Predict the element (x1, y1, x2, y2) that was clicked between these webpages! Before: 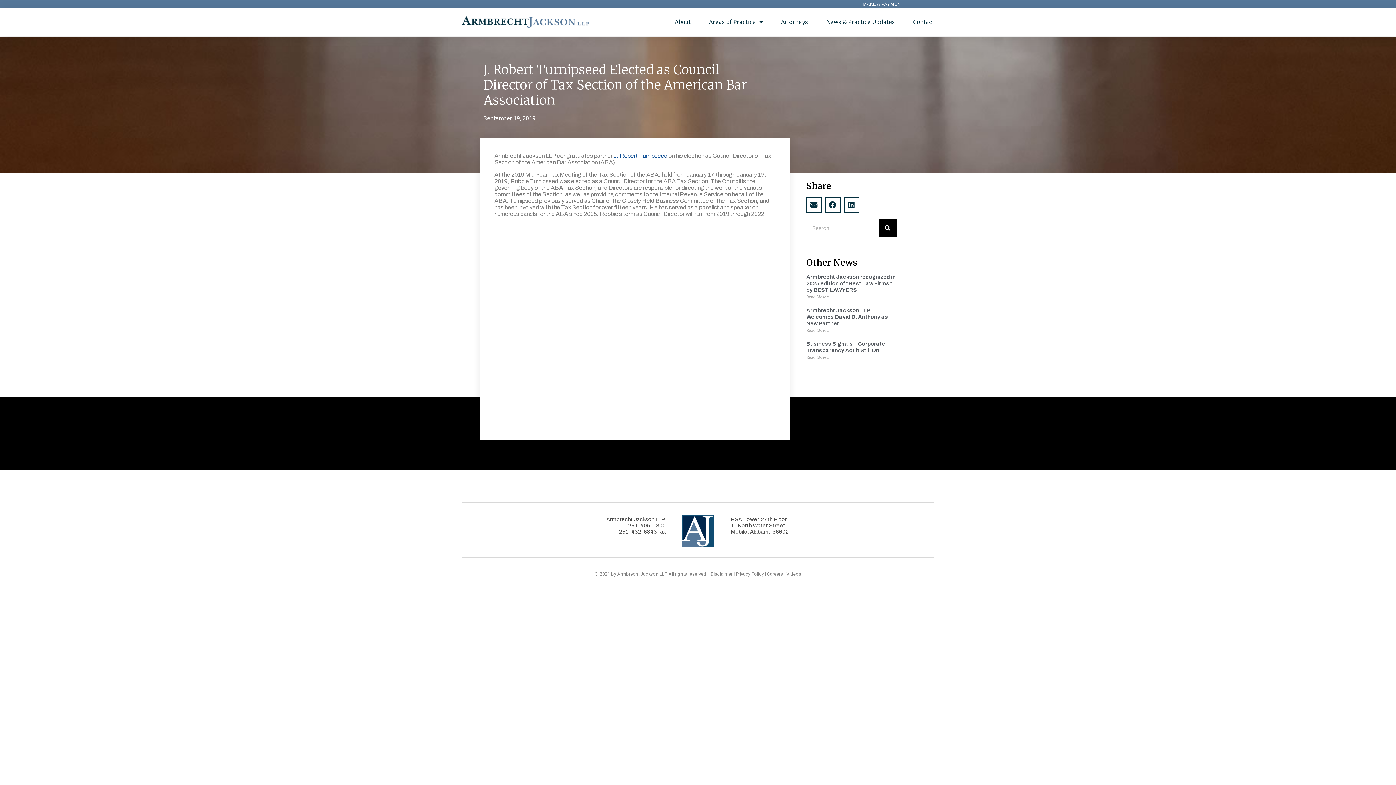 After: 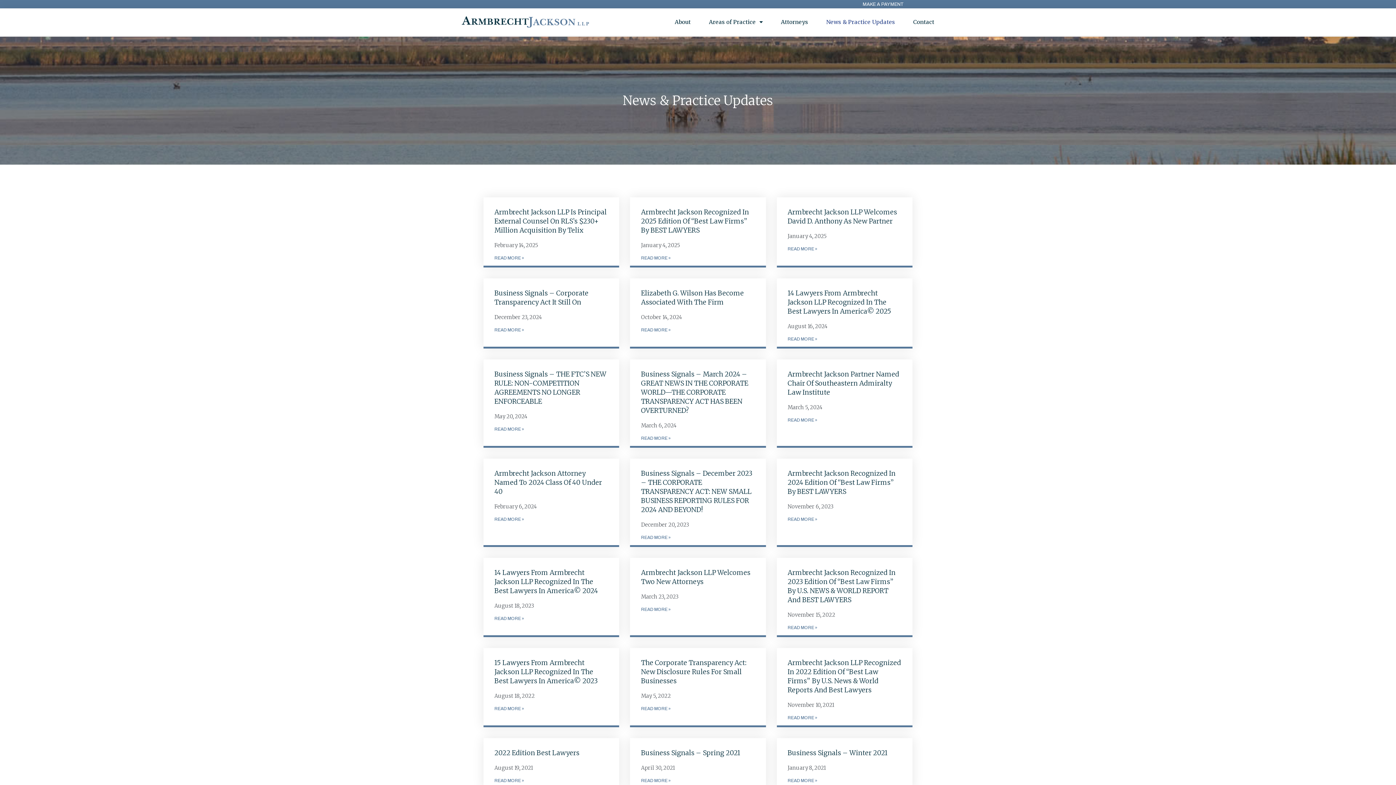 Action: label: News & Practice Updates bbox: (826, 13, 895, 30)